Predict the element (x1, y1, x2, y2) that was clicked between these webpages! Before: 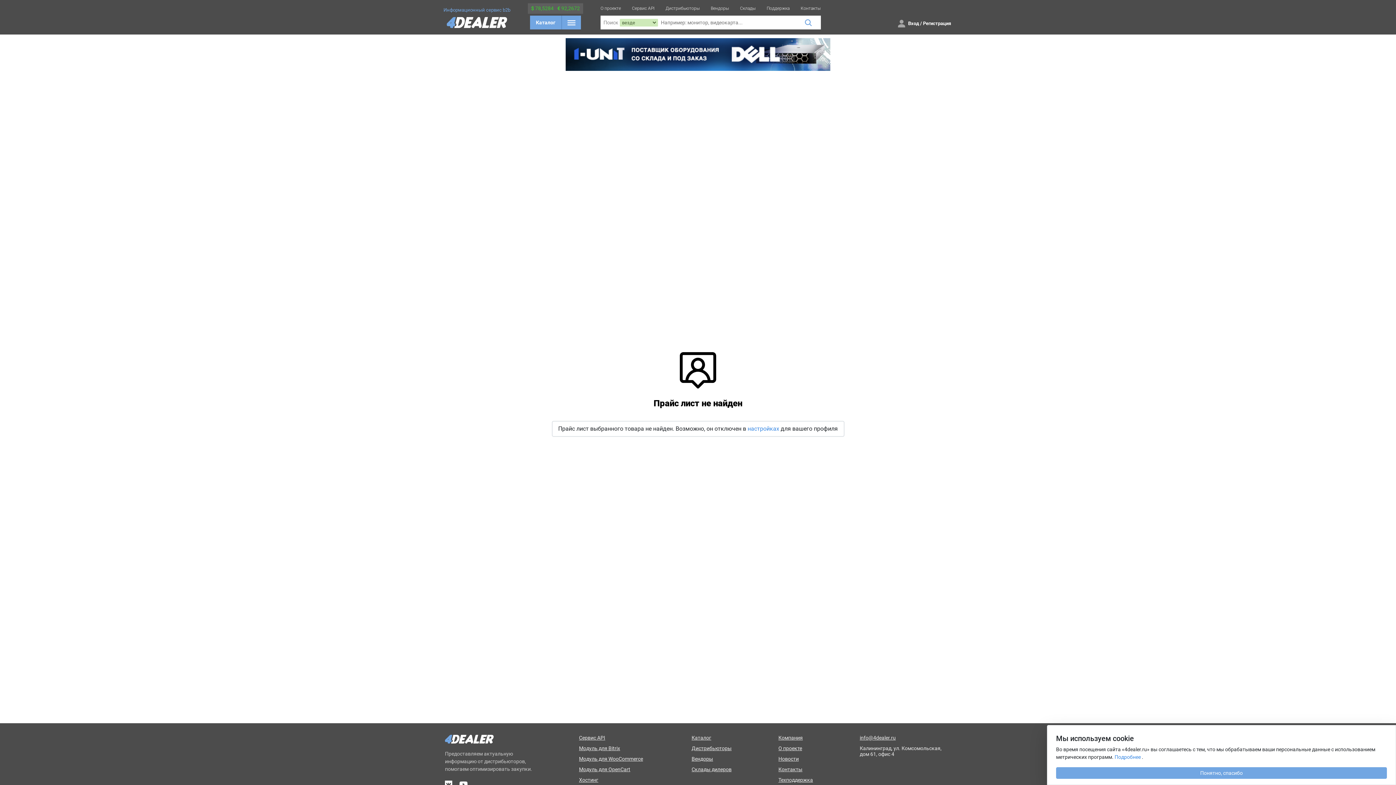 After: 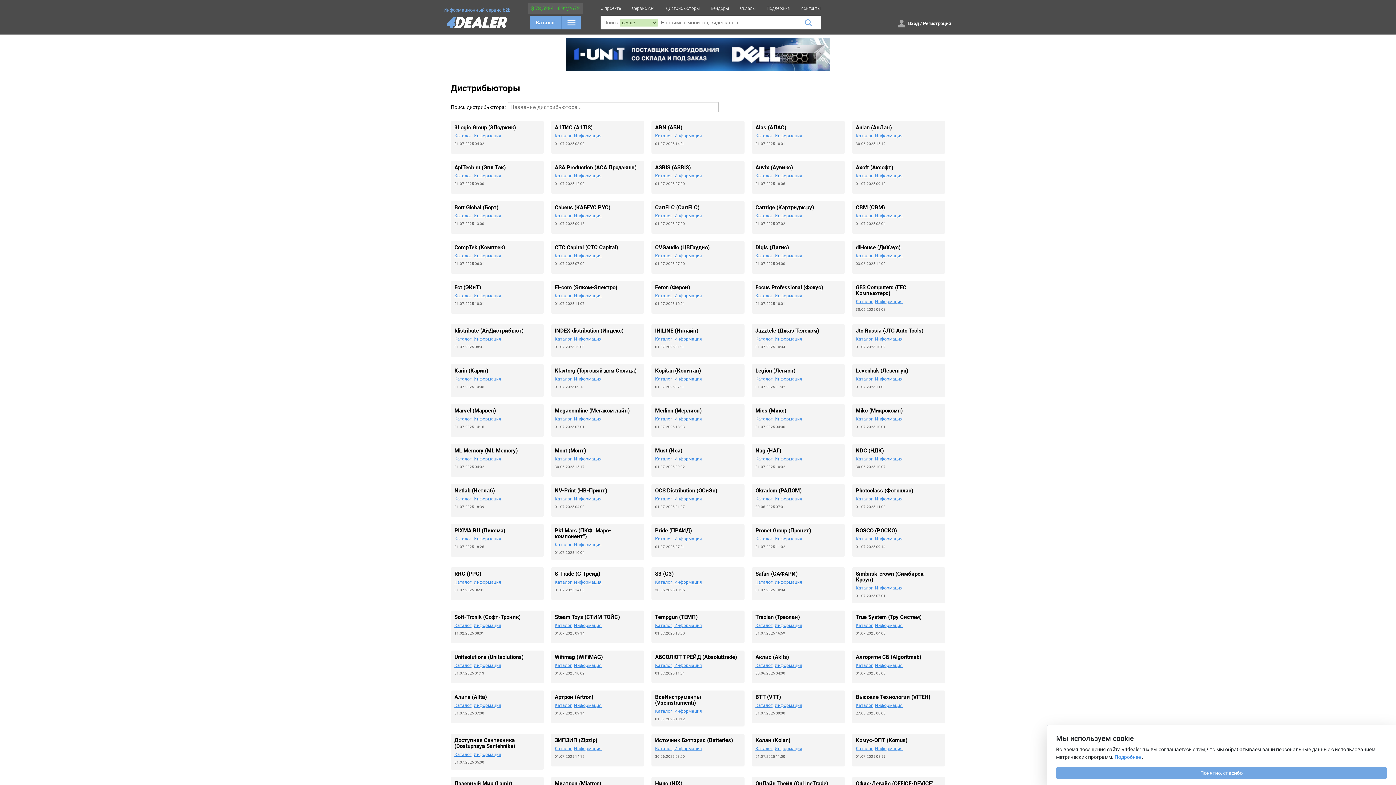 Action: label: Дистрибьюторы bbox: (665, 5, 699, 11)